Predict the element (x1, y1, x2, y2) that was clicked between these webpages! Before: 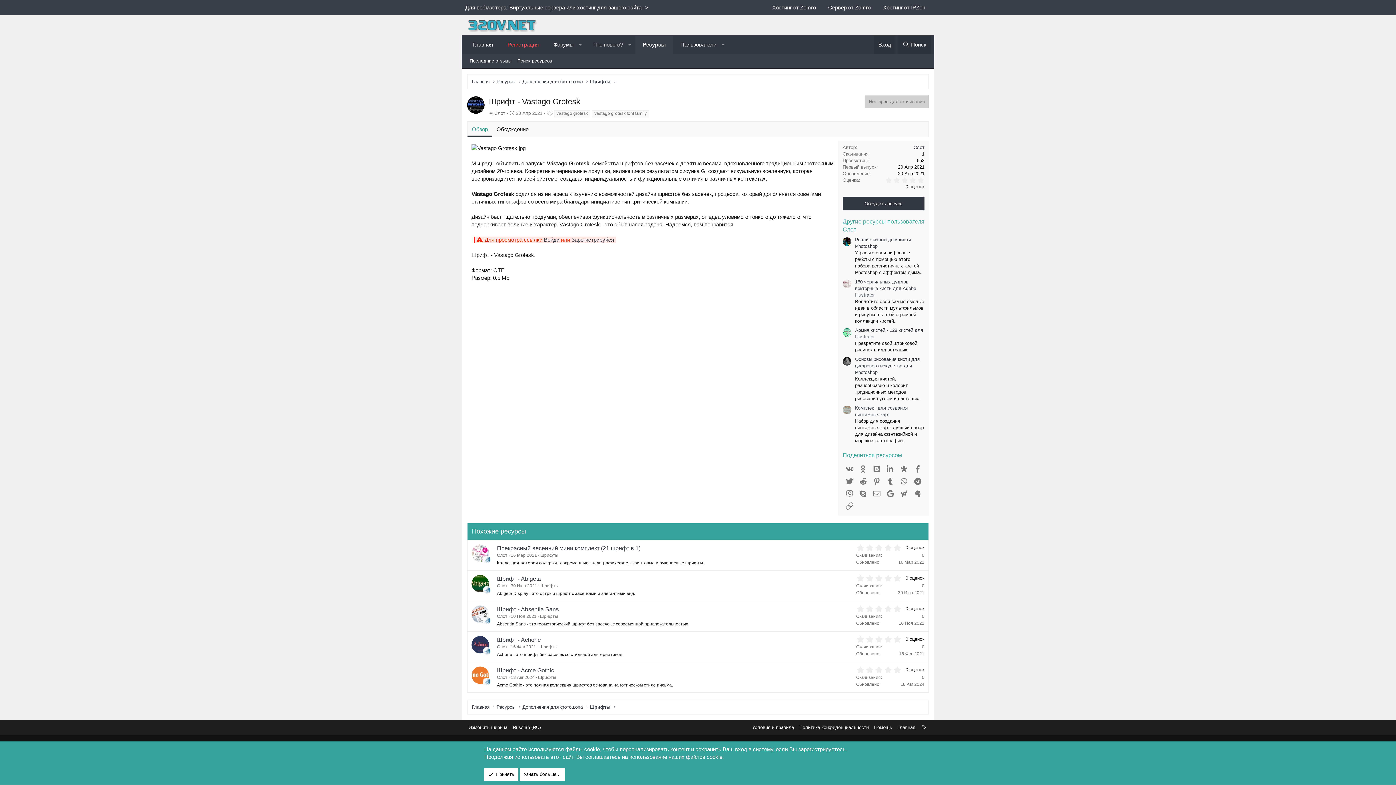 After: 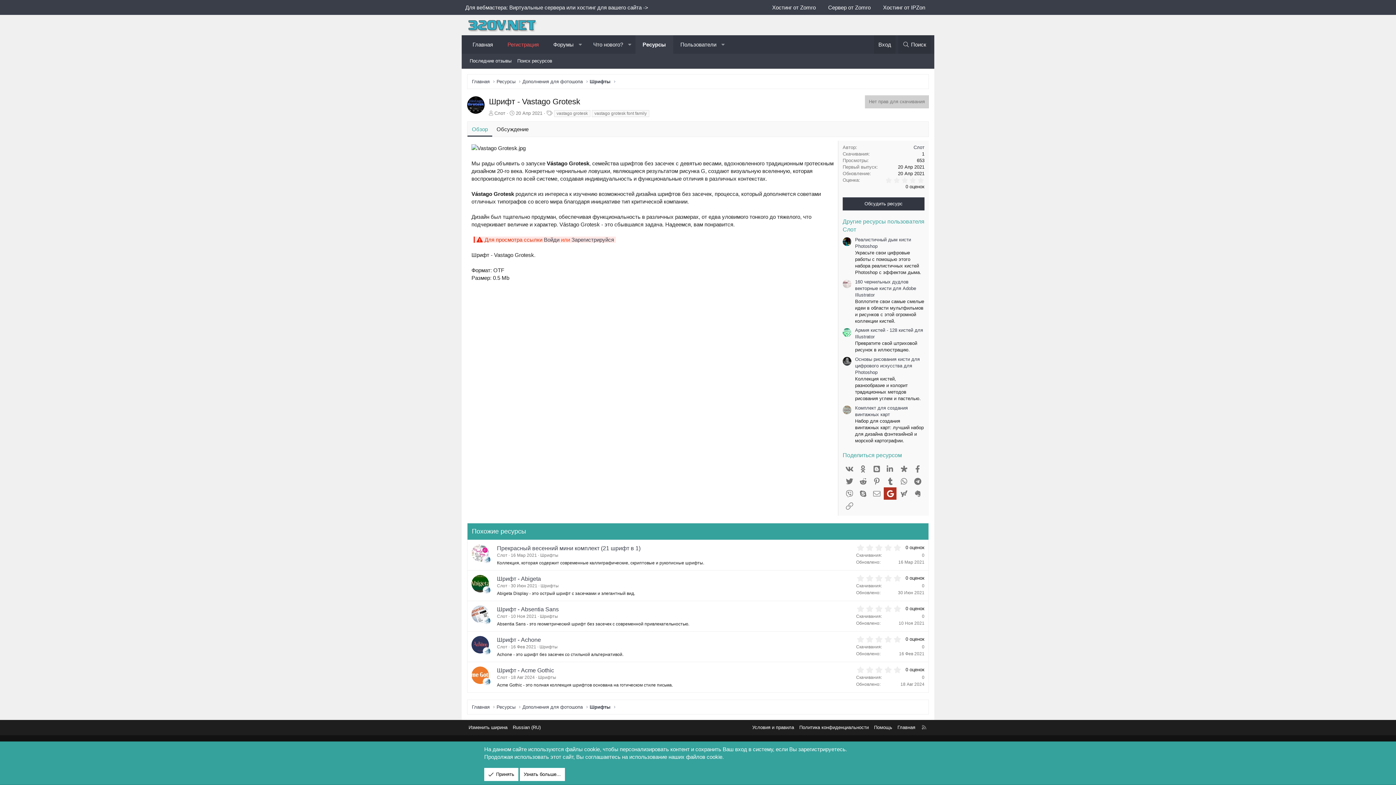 Action: label: Google bbox: (883, 487, 896, 499)